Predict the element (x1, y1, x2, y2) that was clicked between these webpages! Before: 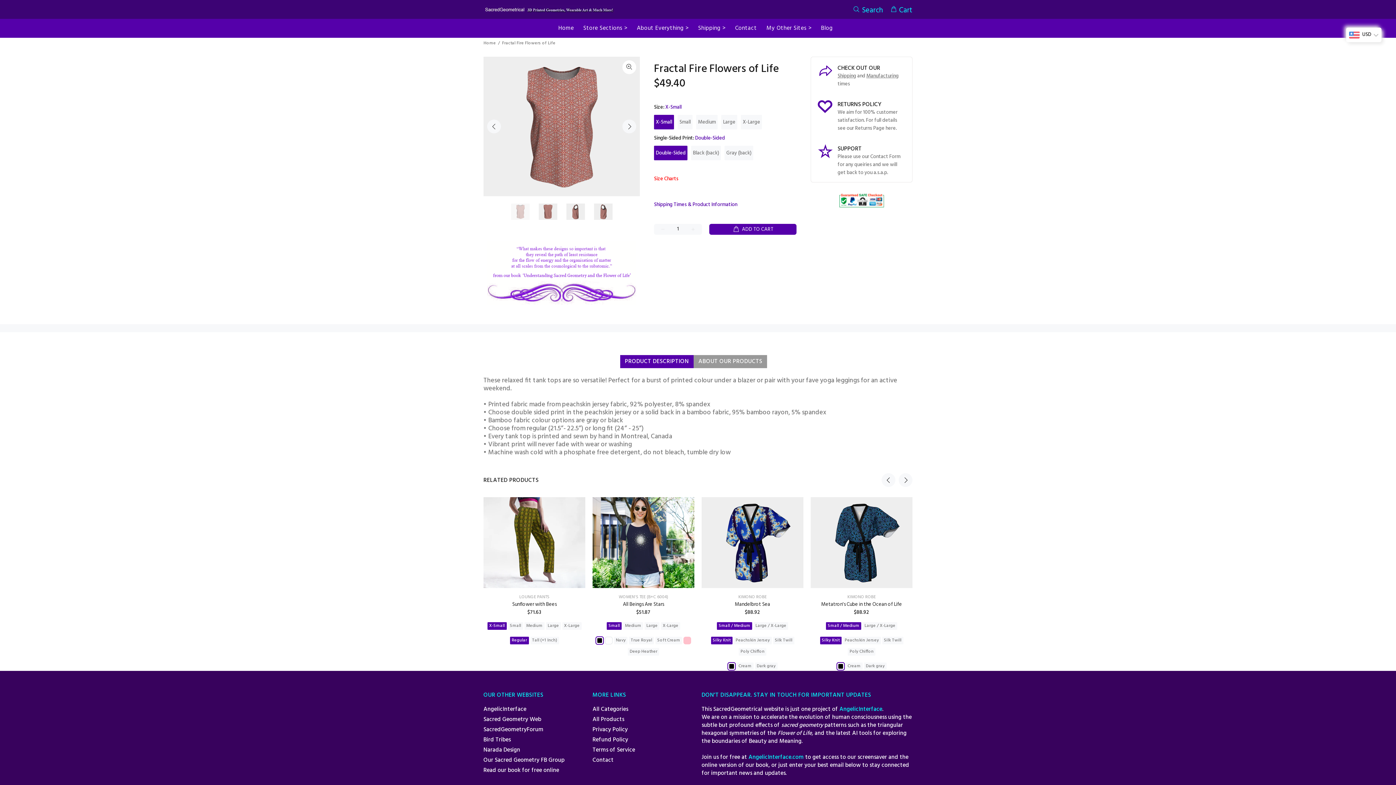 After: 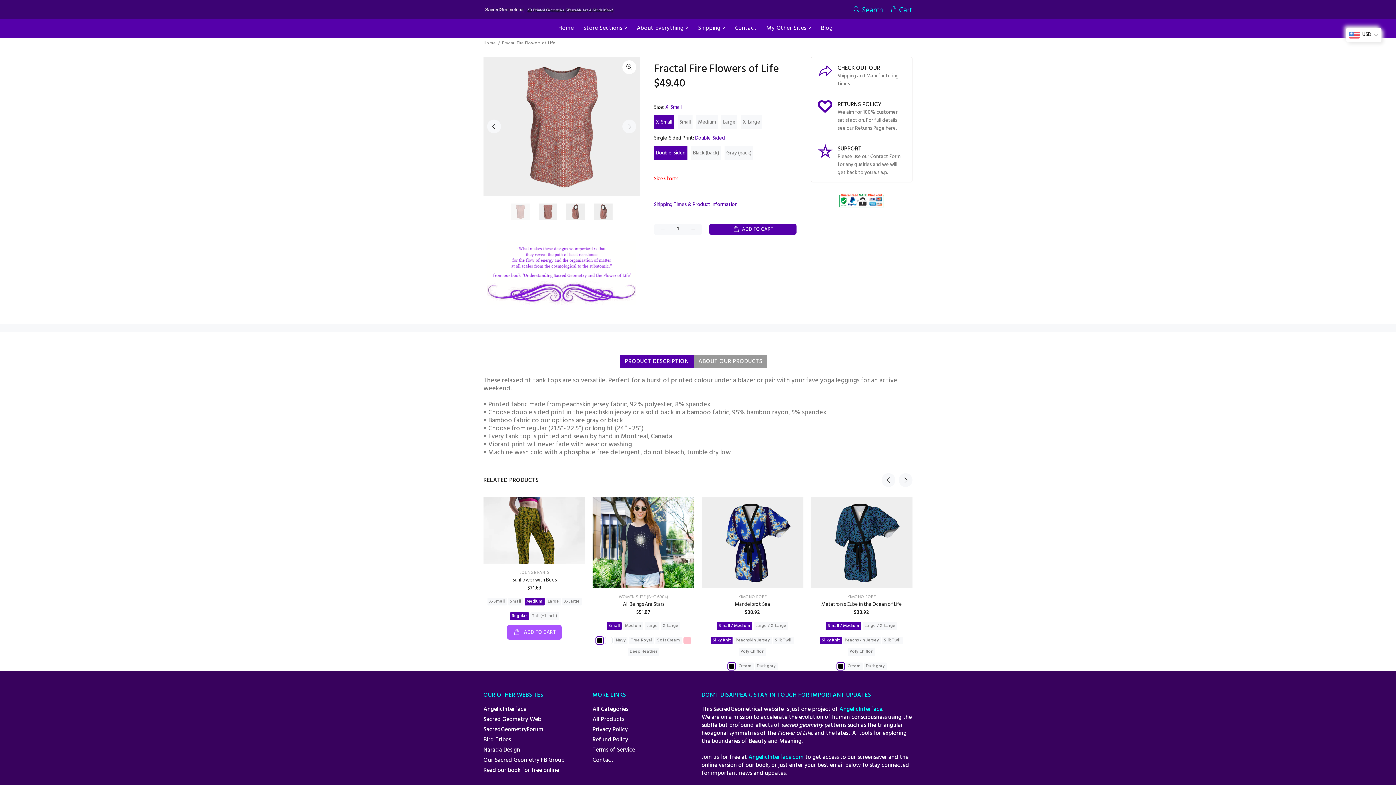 Action: bbox: (524, 622, 544, 630) label: Medium